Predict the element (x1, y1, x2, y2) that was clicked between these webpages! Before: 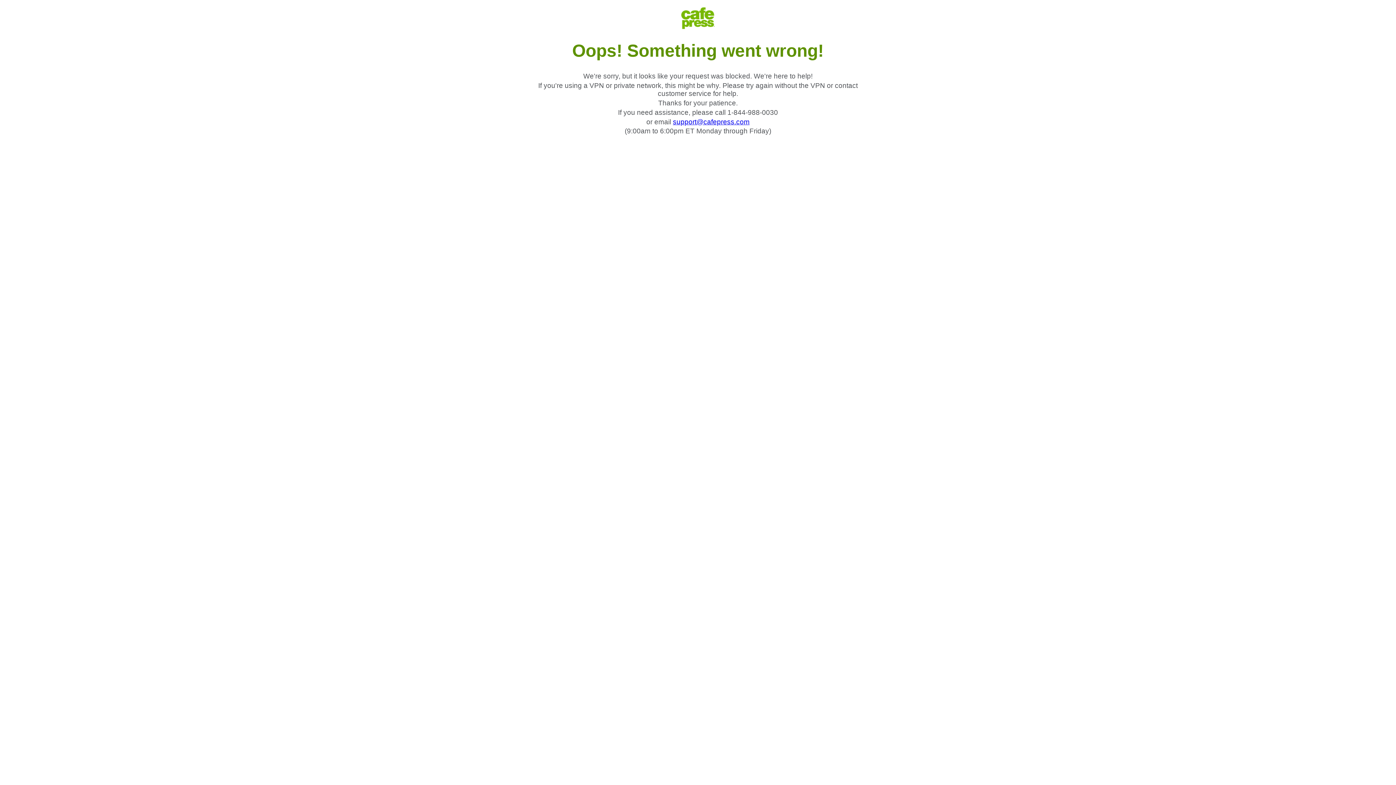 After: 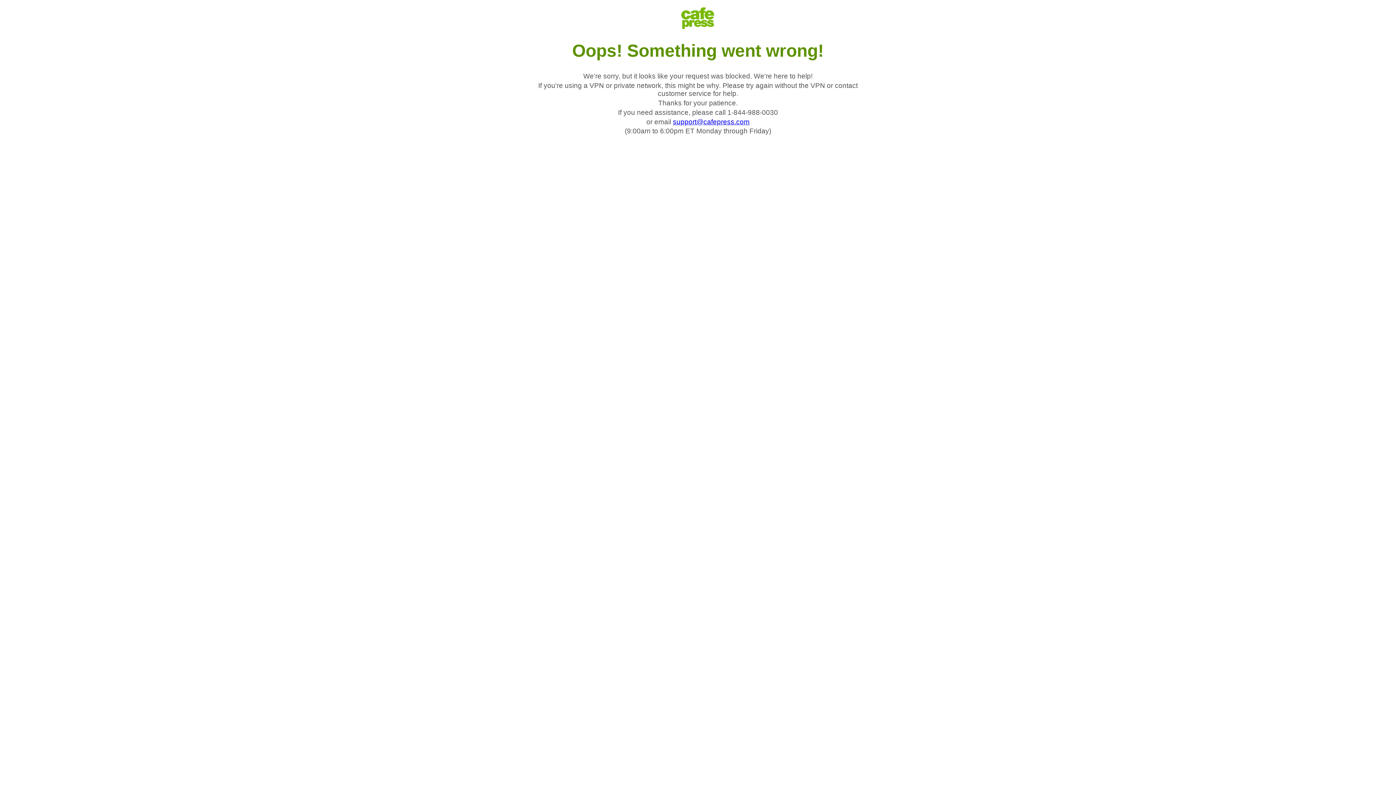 Action: label: support@cafepress.com bbox: (673, 118, 749, 125)